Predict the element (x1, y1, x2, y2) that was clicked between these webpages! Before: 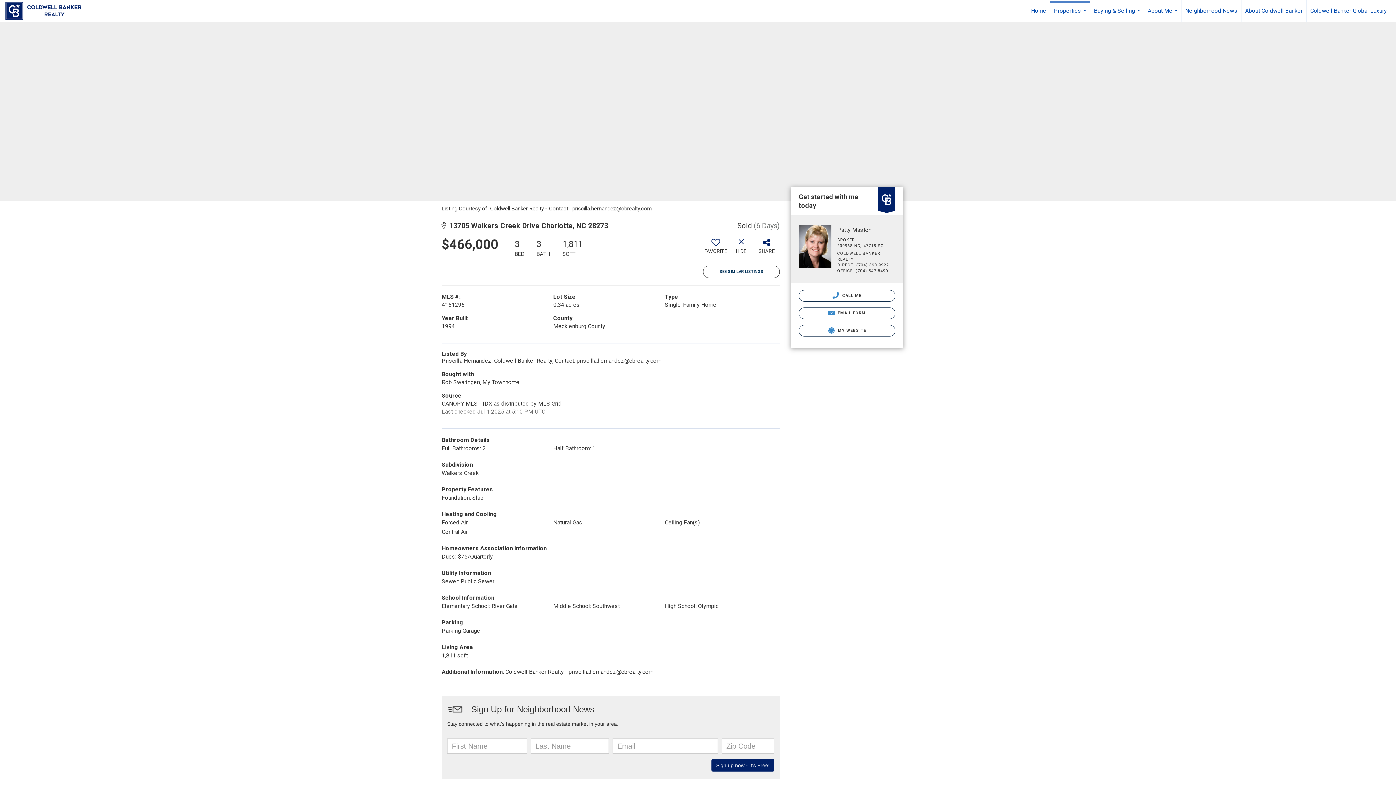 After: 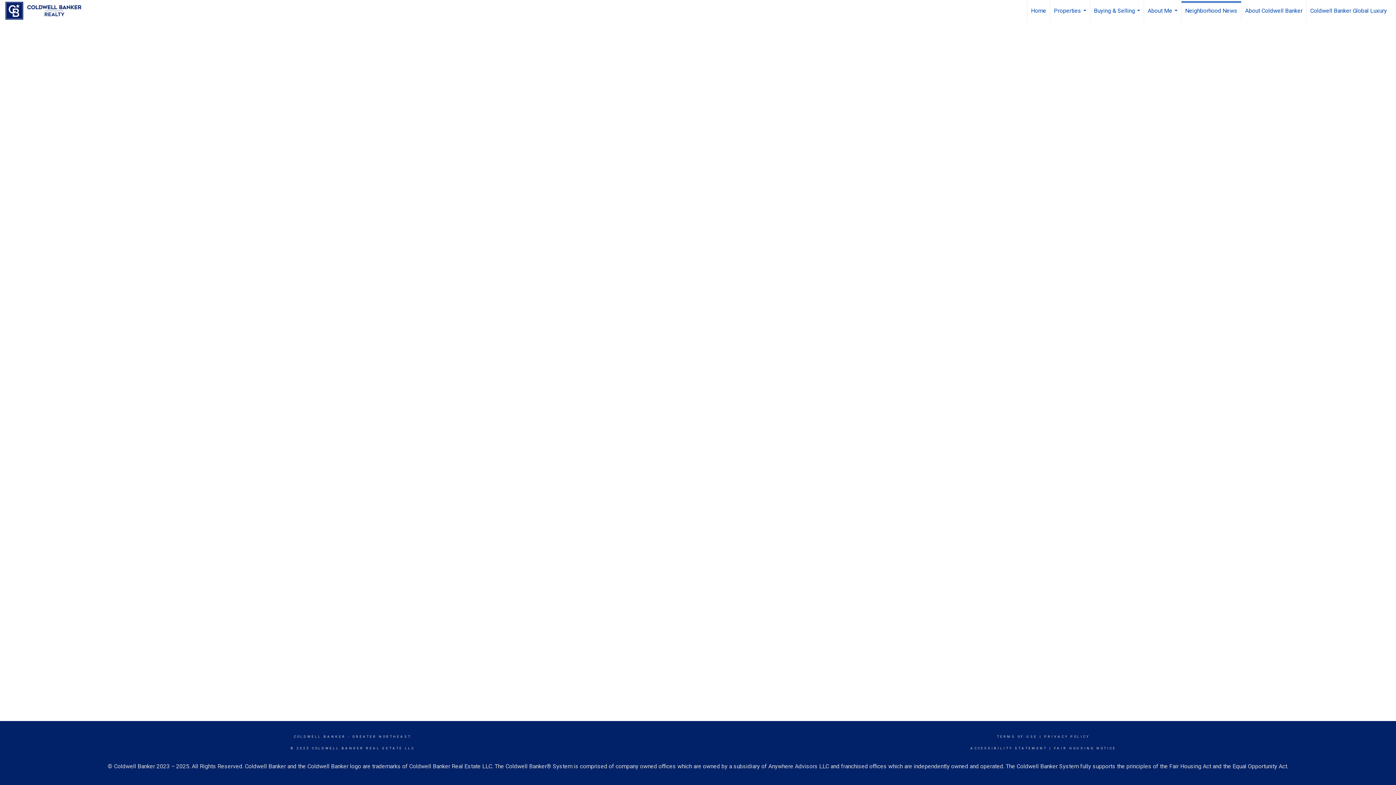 Action: label: Neighborhood News bbox: (1181, 0, 1241, 21)